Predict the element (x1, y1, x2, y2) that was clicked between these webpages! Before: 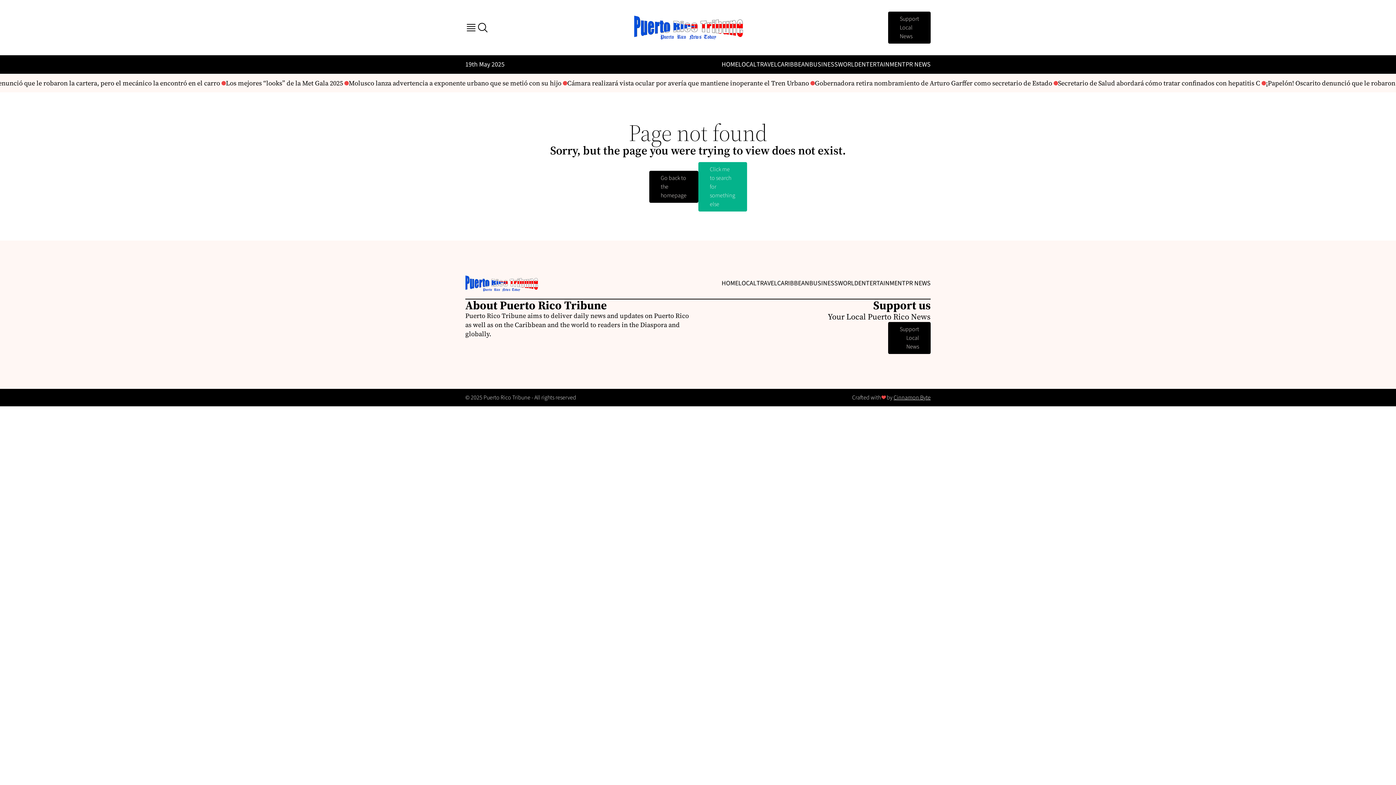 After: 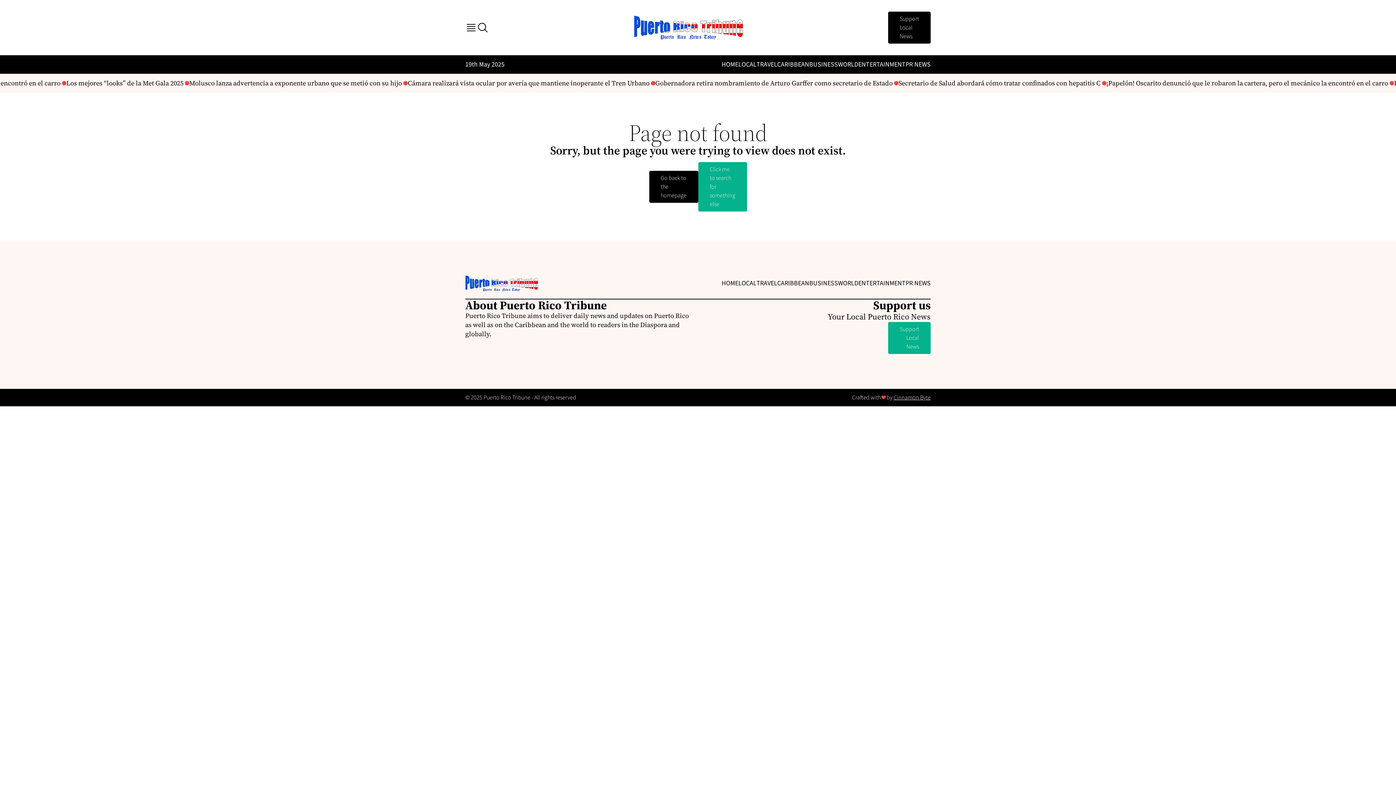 Action: label: Support Local News bbox: (888, 322, 930, 354)